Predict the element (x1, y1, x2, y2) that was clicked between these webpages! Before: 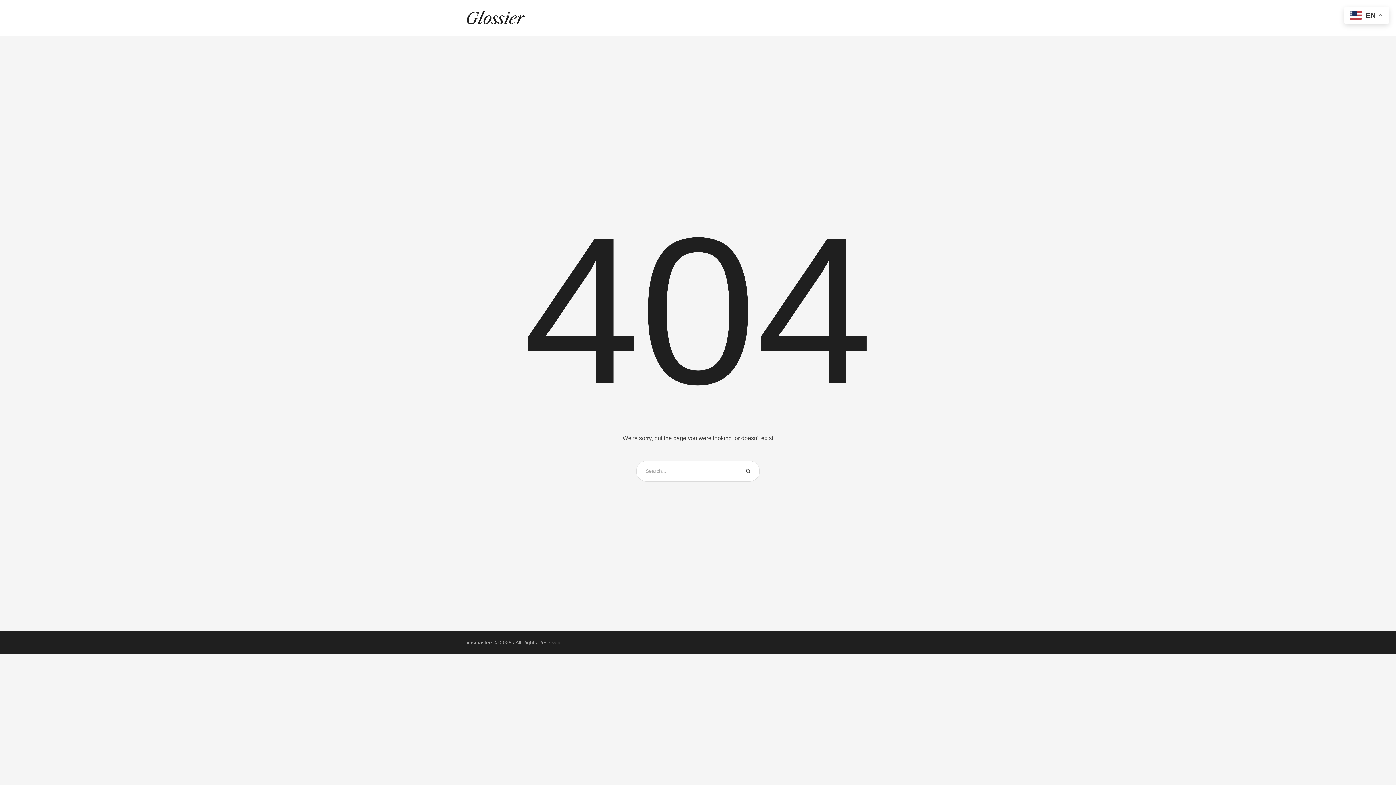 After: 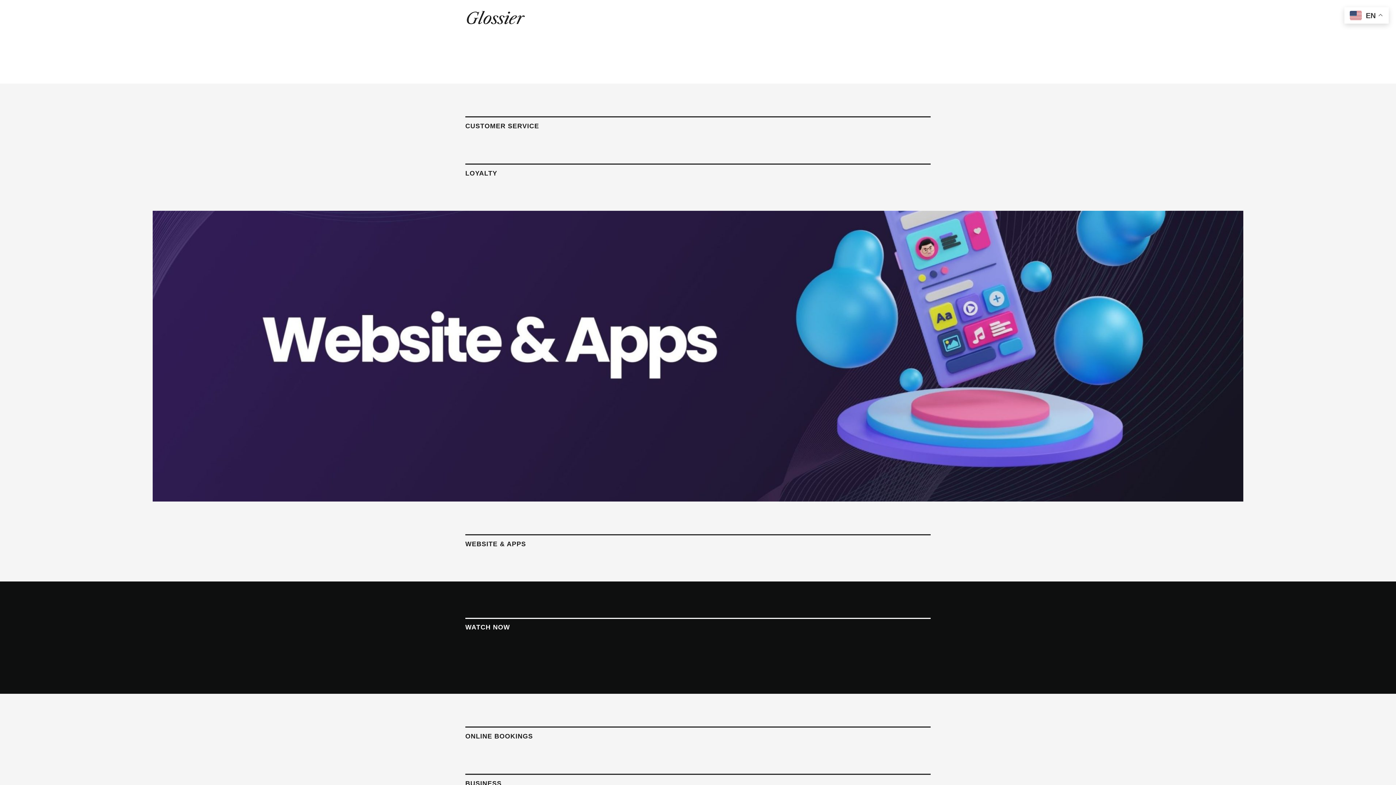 Action: bbox: (465, 8, 525, 28)